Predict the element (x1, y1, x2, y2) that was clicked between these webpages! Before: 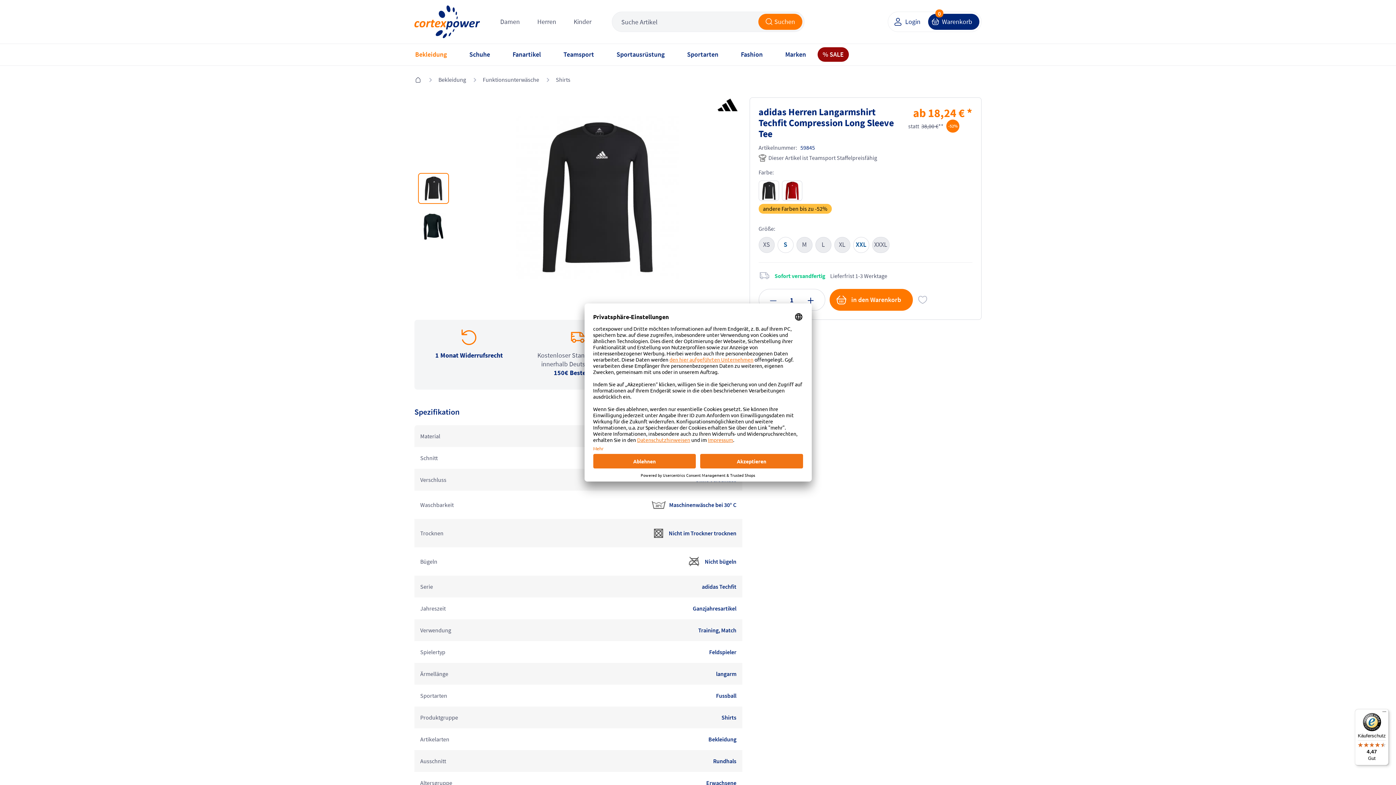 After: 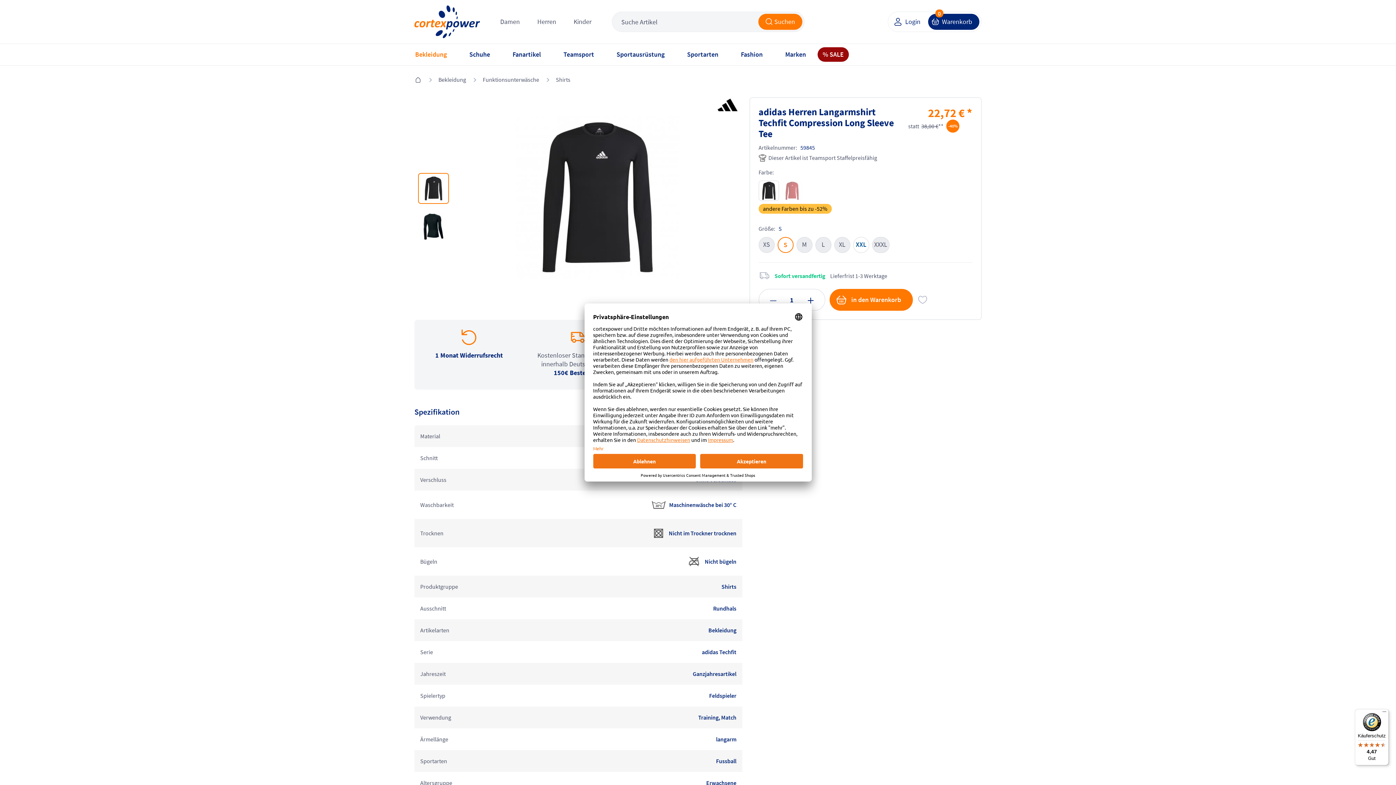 Action: bbox: (777, 237, 793, 253) label: S